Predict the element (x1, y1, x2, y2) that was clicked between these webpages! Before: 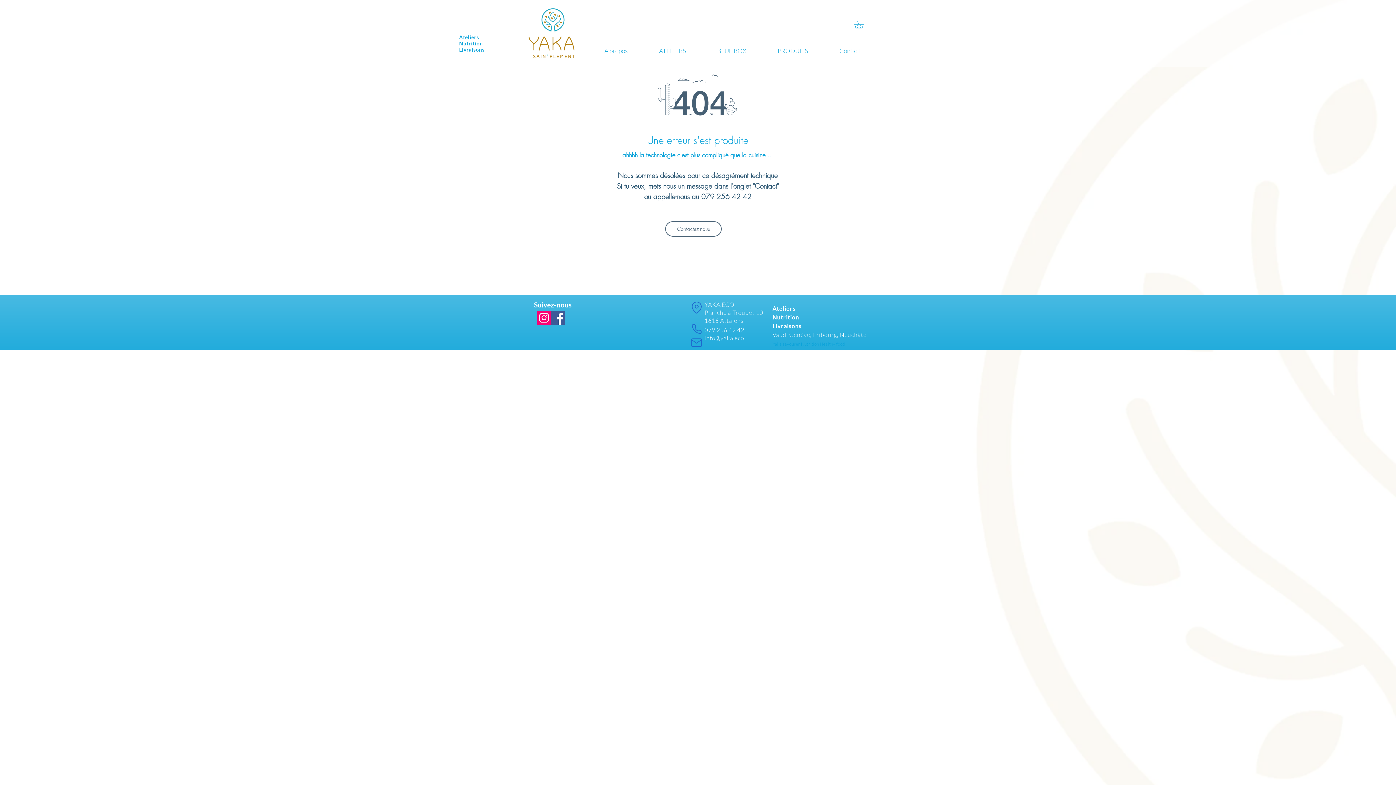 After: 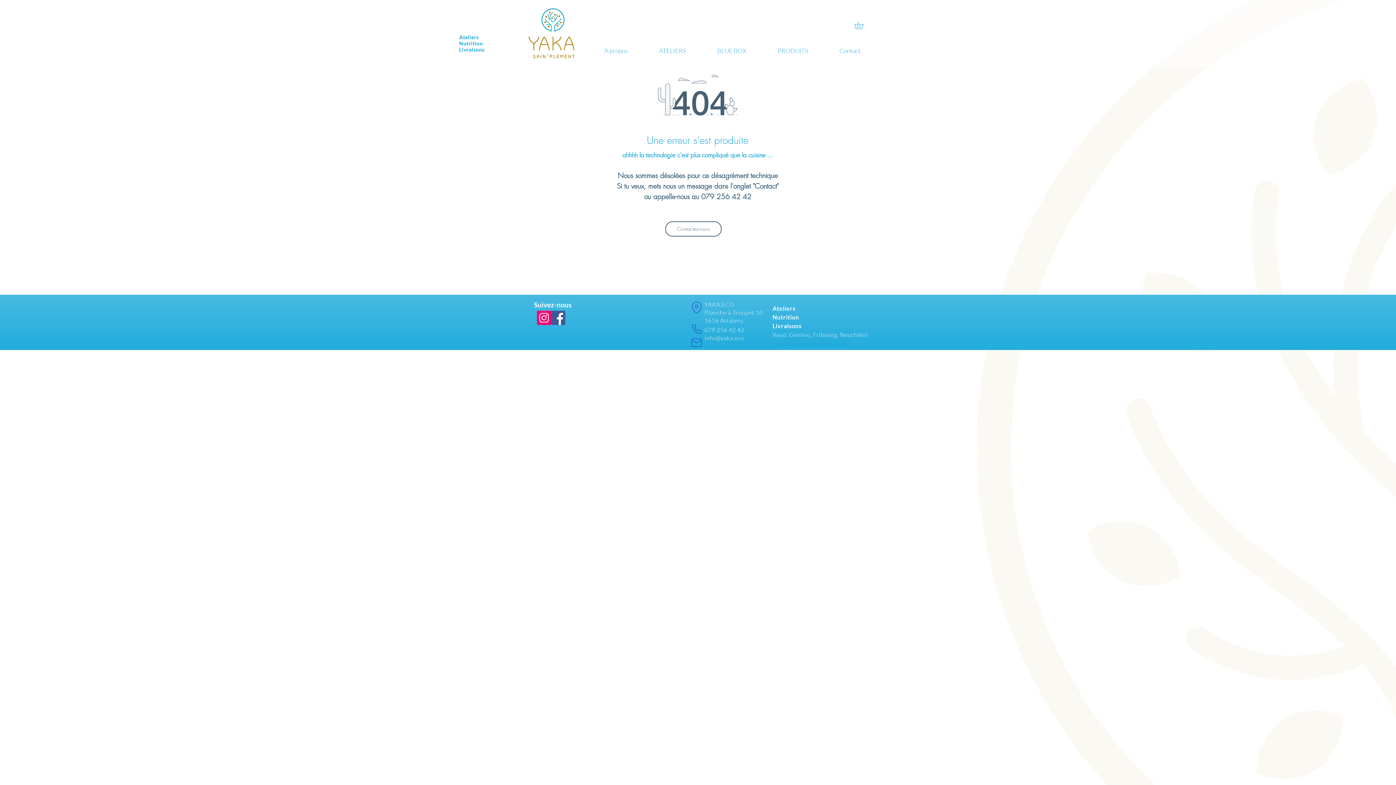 Action: bbox: (704, 326, 744, 333) label: 
079 256 42 42